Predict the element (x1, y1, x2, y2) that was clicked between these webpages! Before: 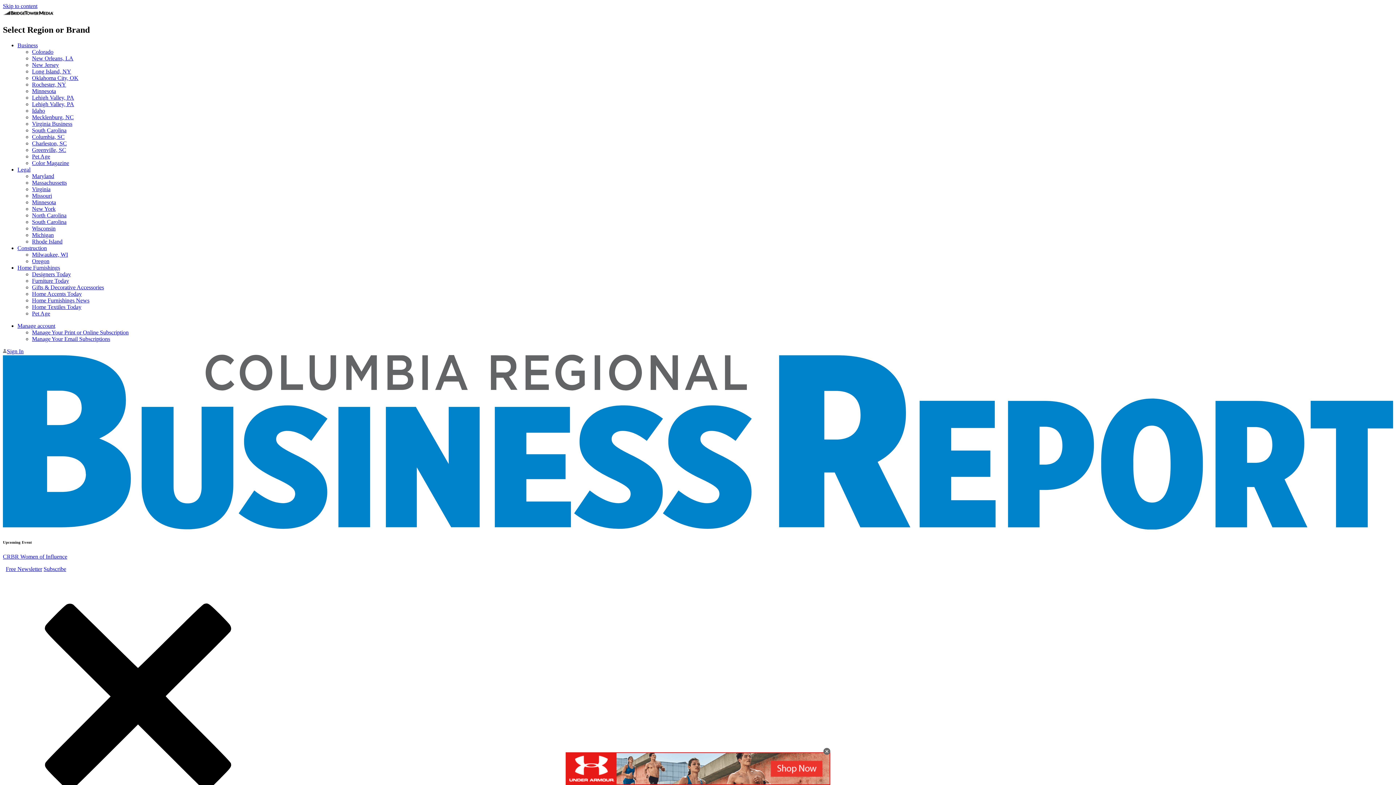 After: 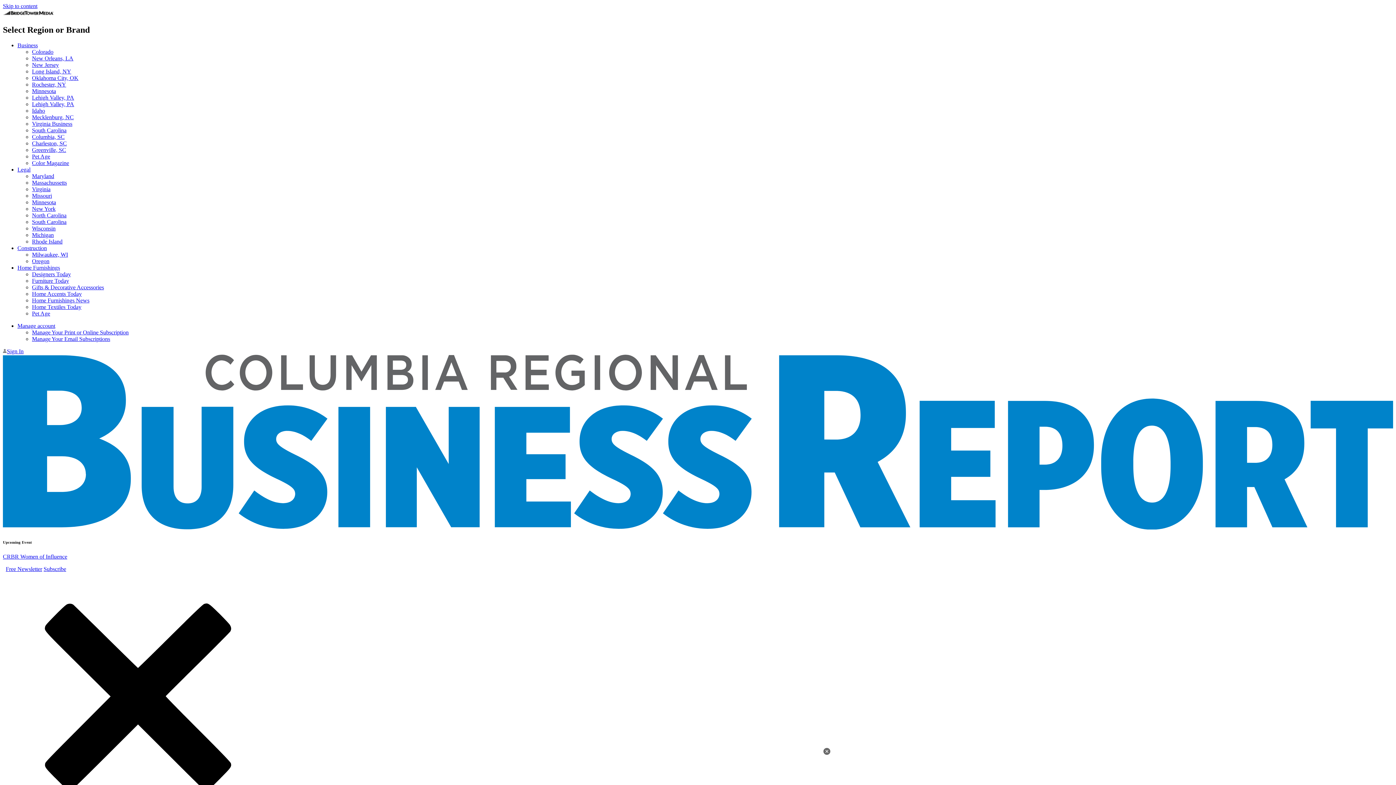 Action: bbox: (32, 94, 74, 100) label: Lehigh Valley, PA